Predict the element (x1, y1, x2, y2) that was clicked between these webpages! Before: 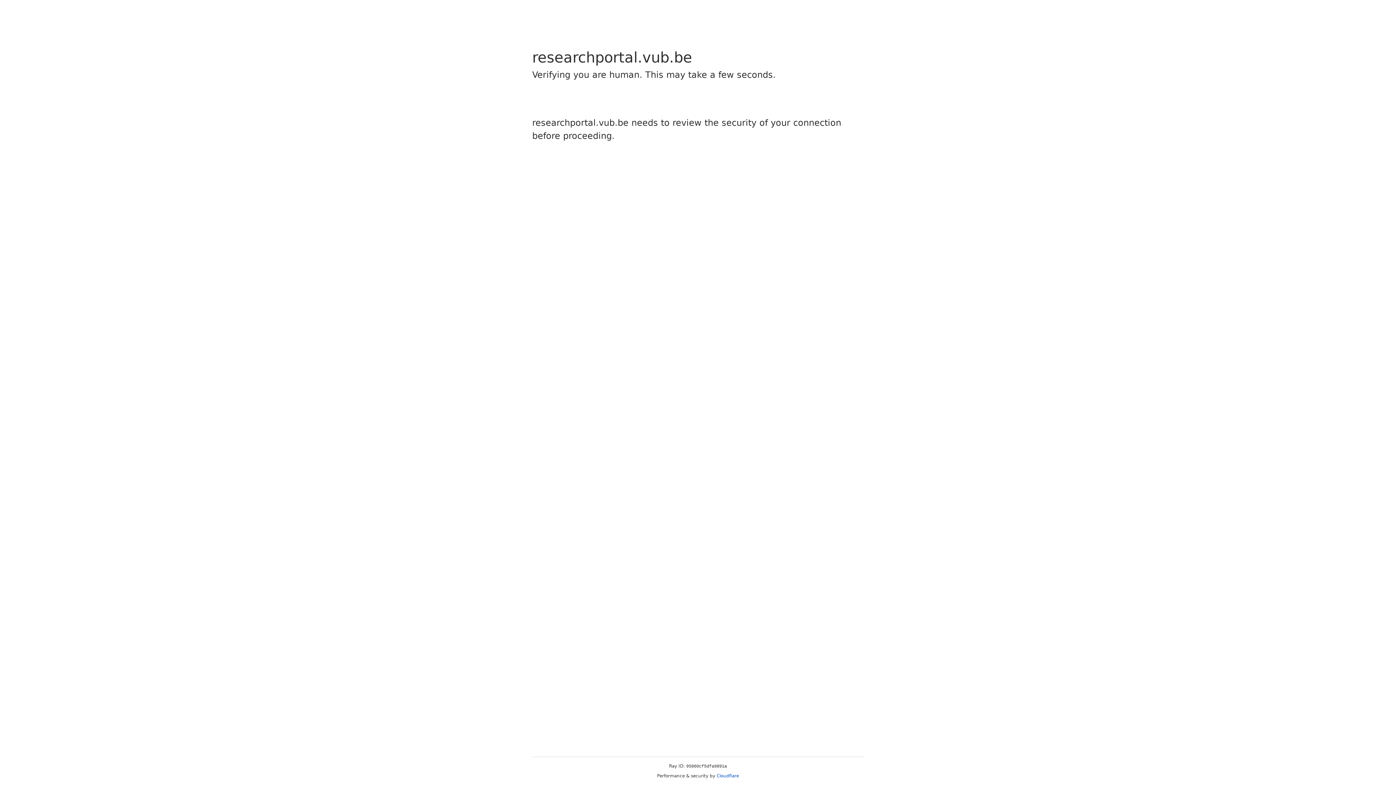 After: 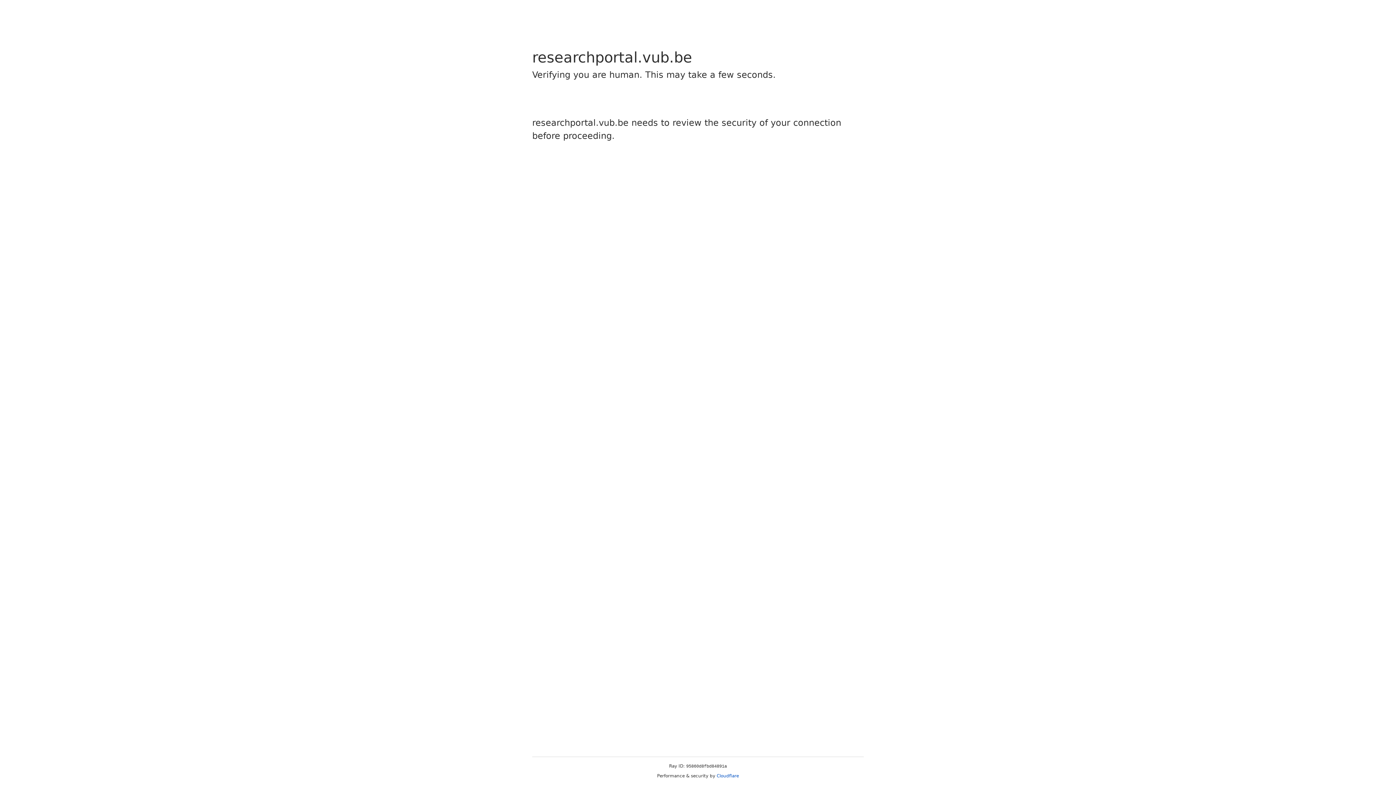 Action: label: Cloudflare bbox: (716, 773, 739, 778)